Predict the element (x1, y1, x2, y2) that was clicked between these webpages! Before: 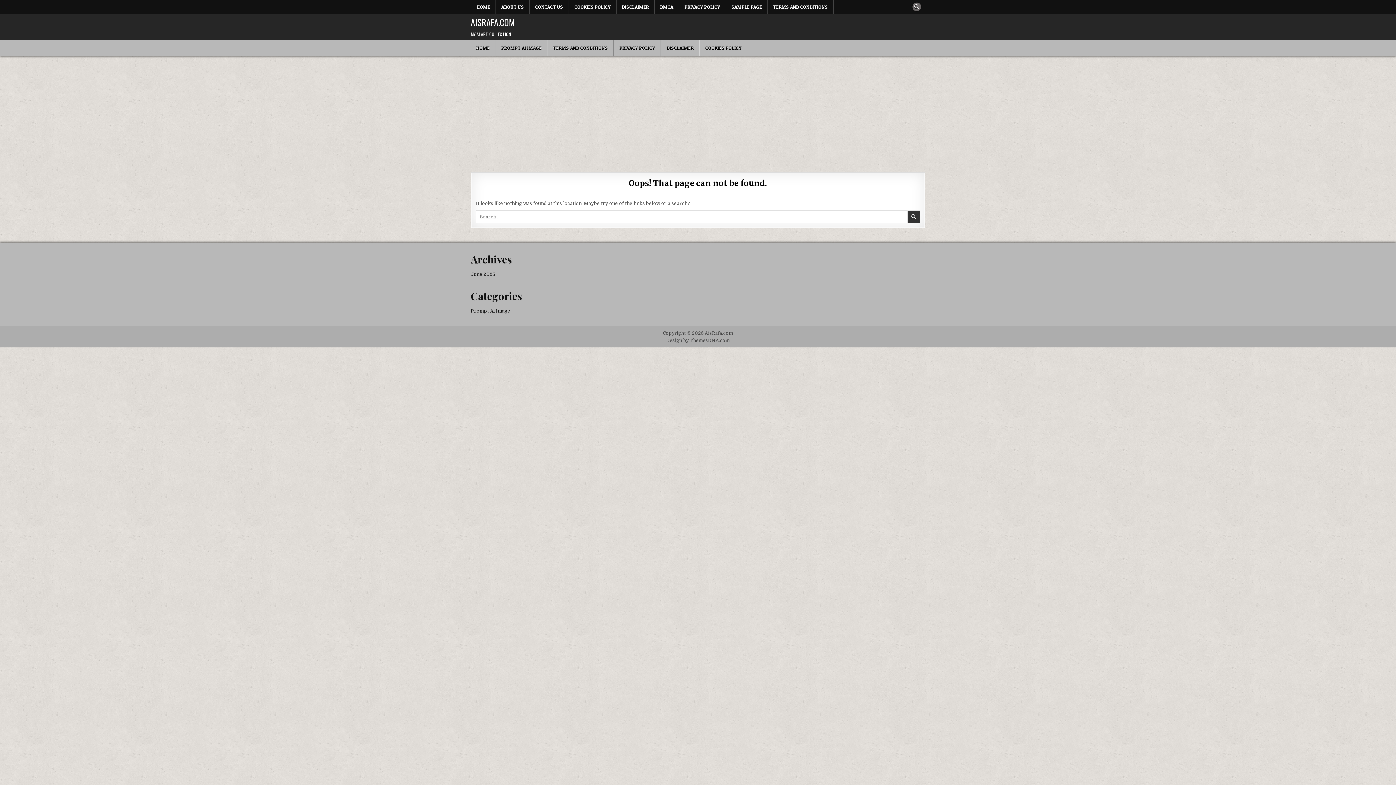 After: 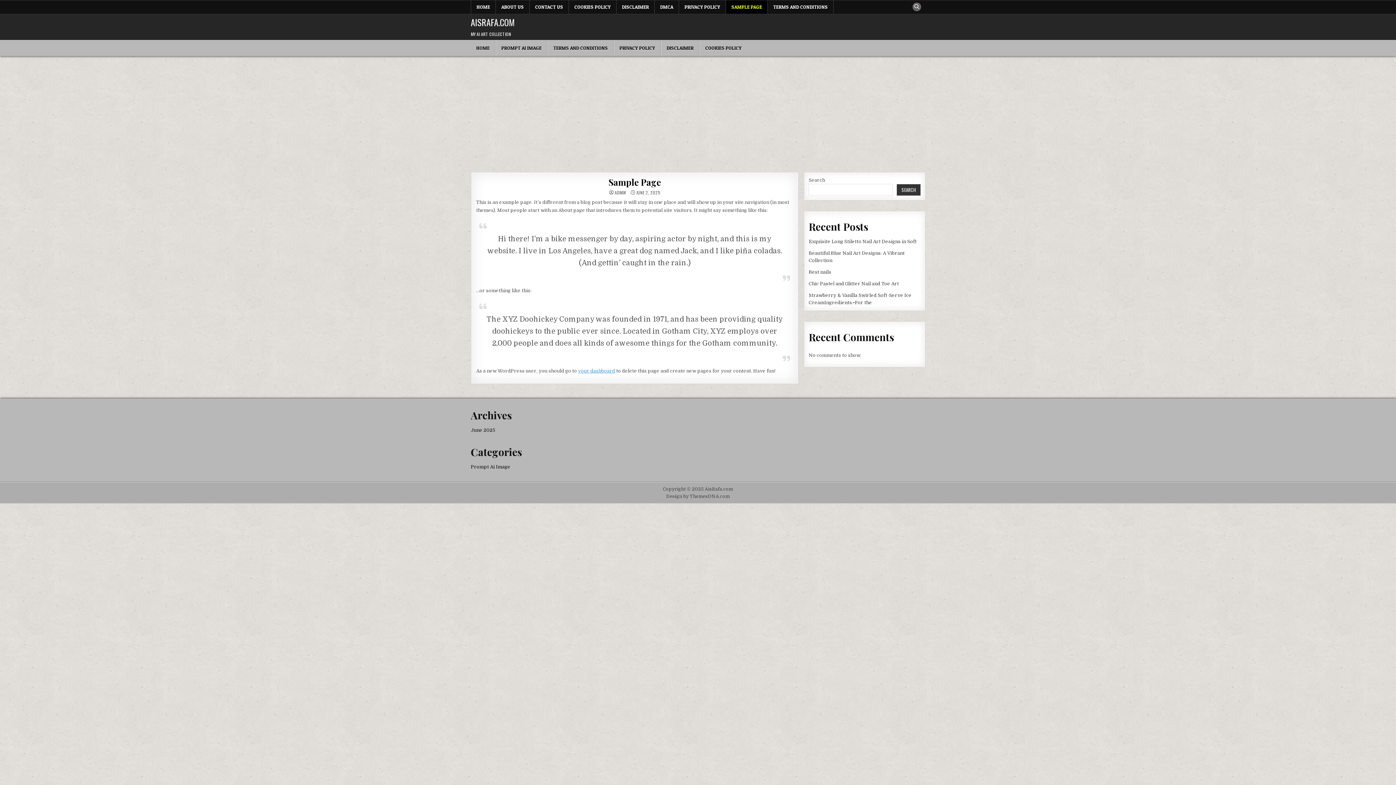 Action: label: SAMPLE PAGE bbox: (726, 0, 768, 13)